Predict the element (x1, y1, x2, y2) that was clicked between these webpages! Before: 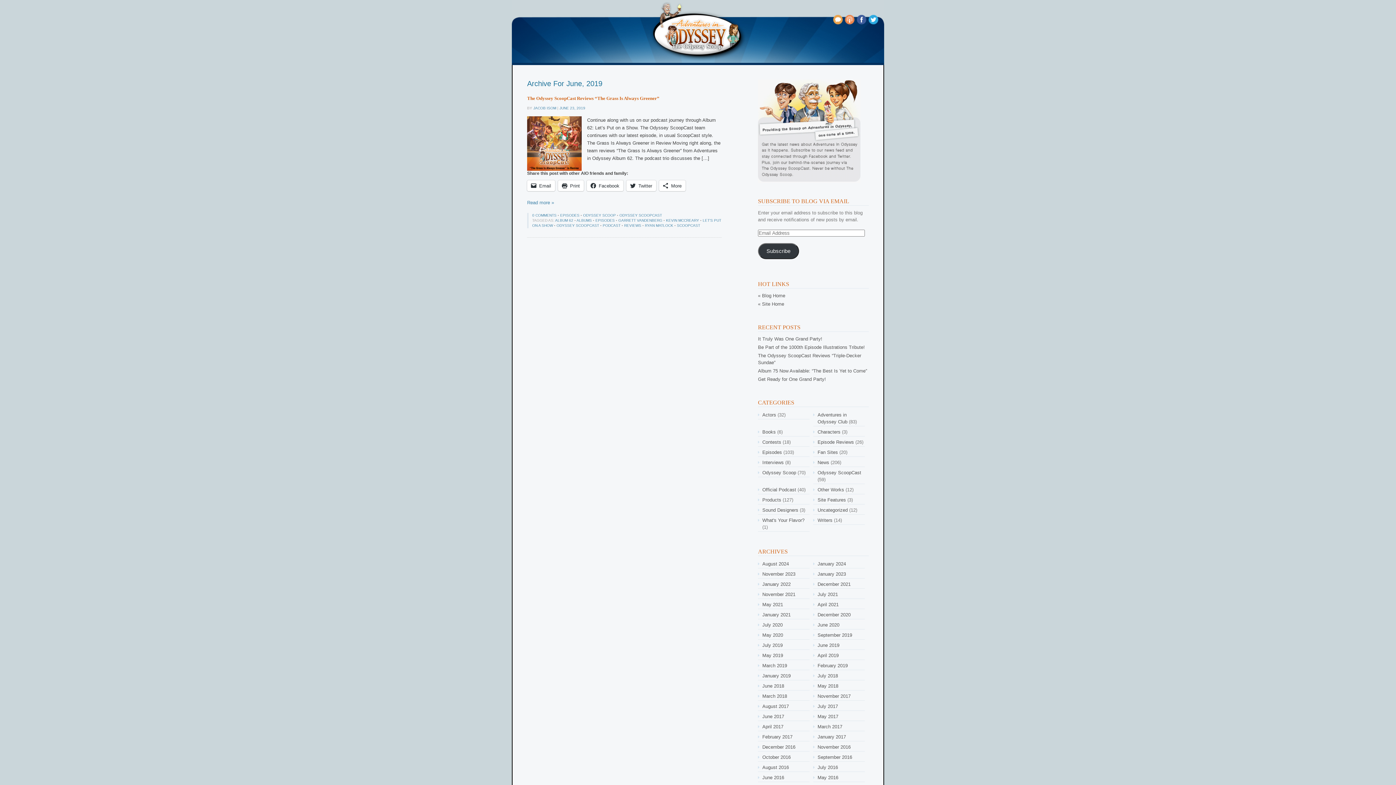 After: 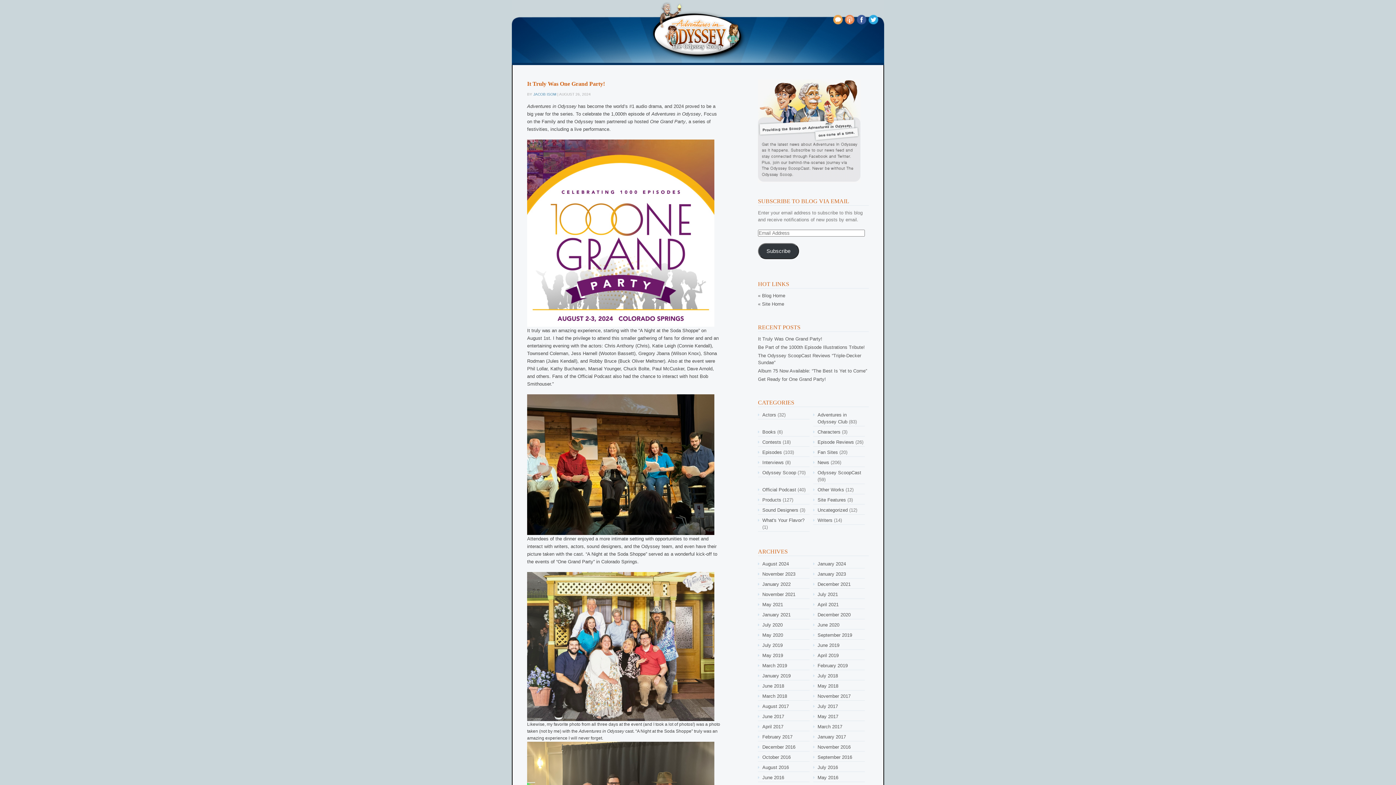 Action: bbox: (758, 336, 822, 341) label: It Truly Was One Grand Party!